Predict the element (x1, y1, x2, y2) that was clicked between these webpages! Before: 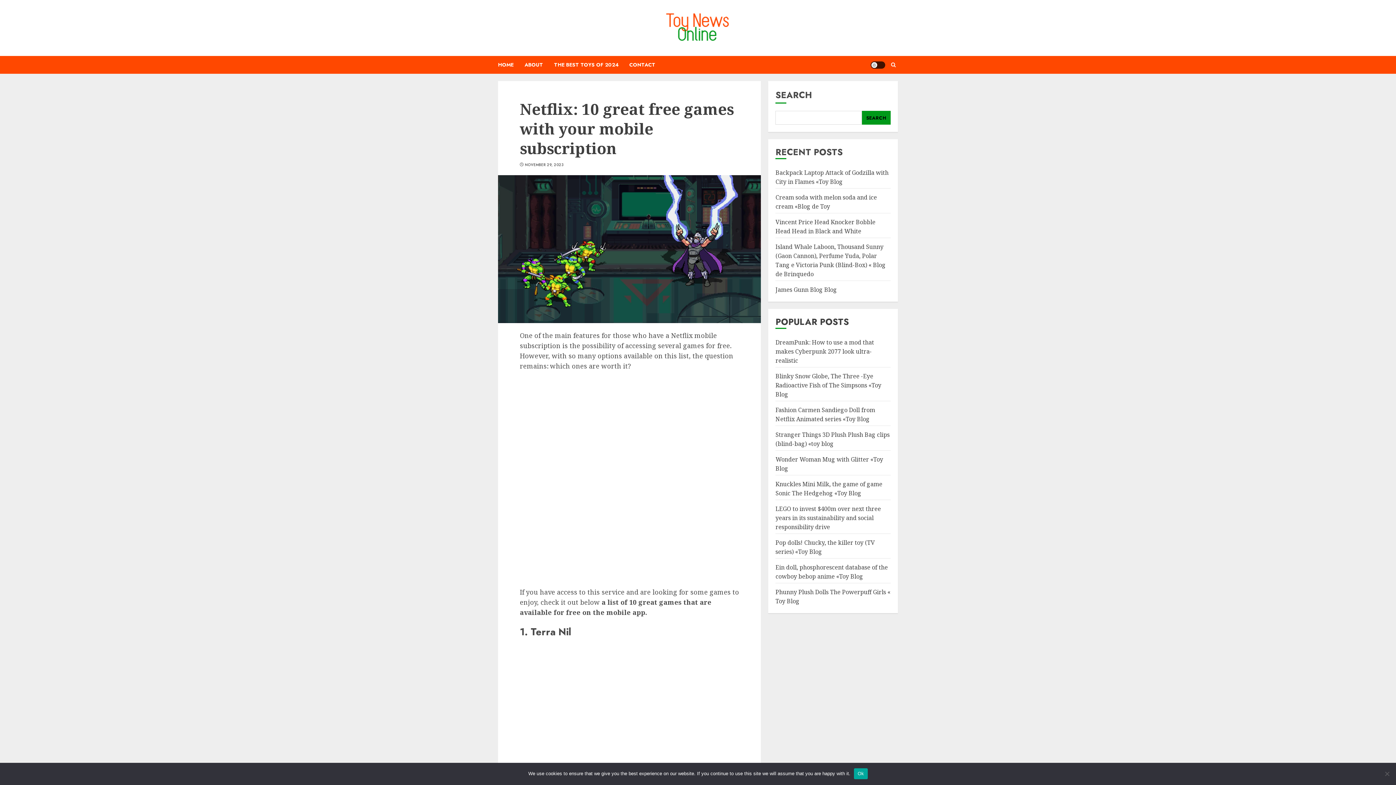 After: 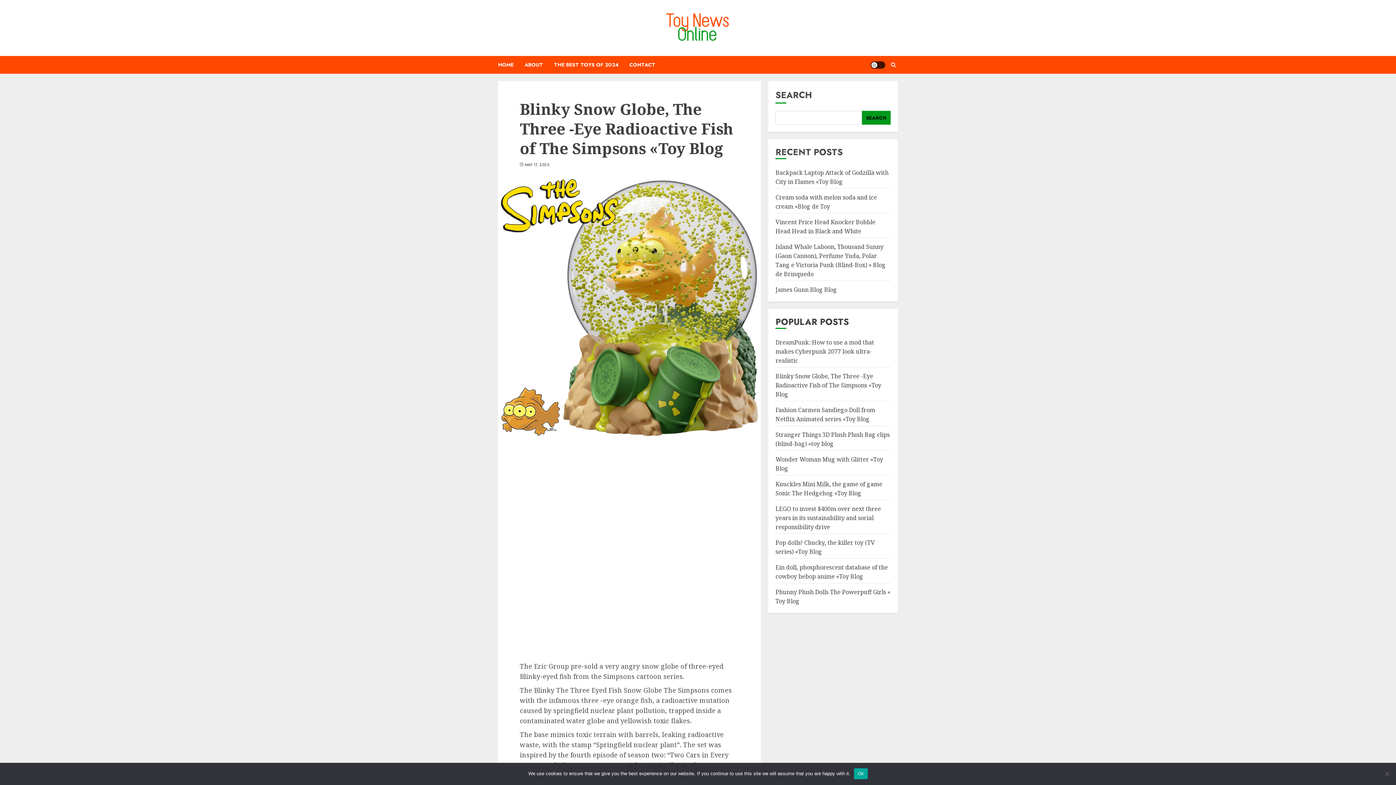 Action: bbox: (775, 372, 881, 398) label: Blinky Snow Globe, The Three -Eye Radioactive Fish of The Simpsons «Toy Blog